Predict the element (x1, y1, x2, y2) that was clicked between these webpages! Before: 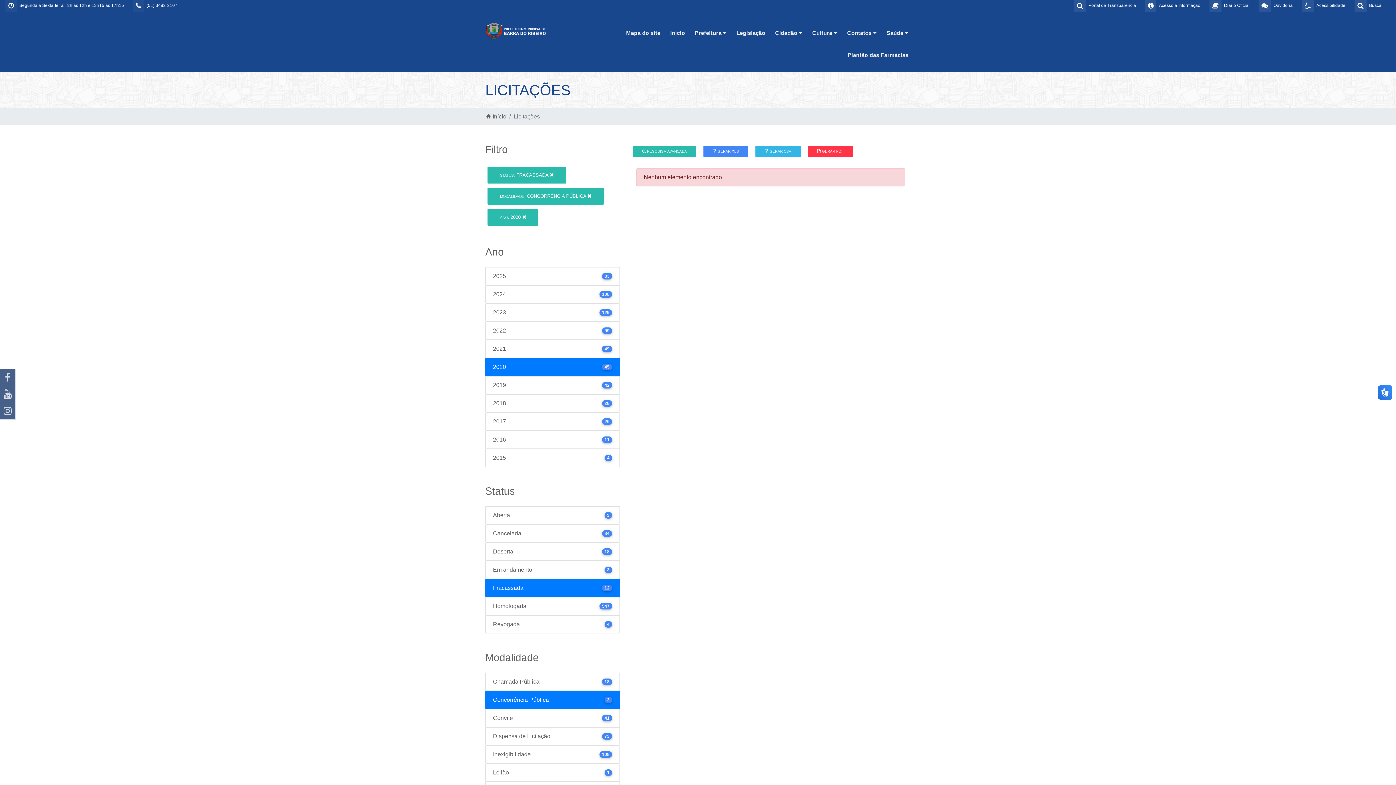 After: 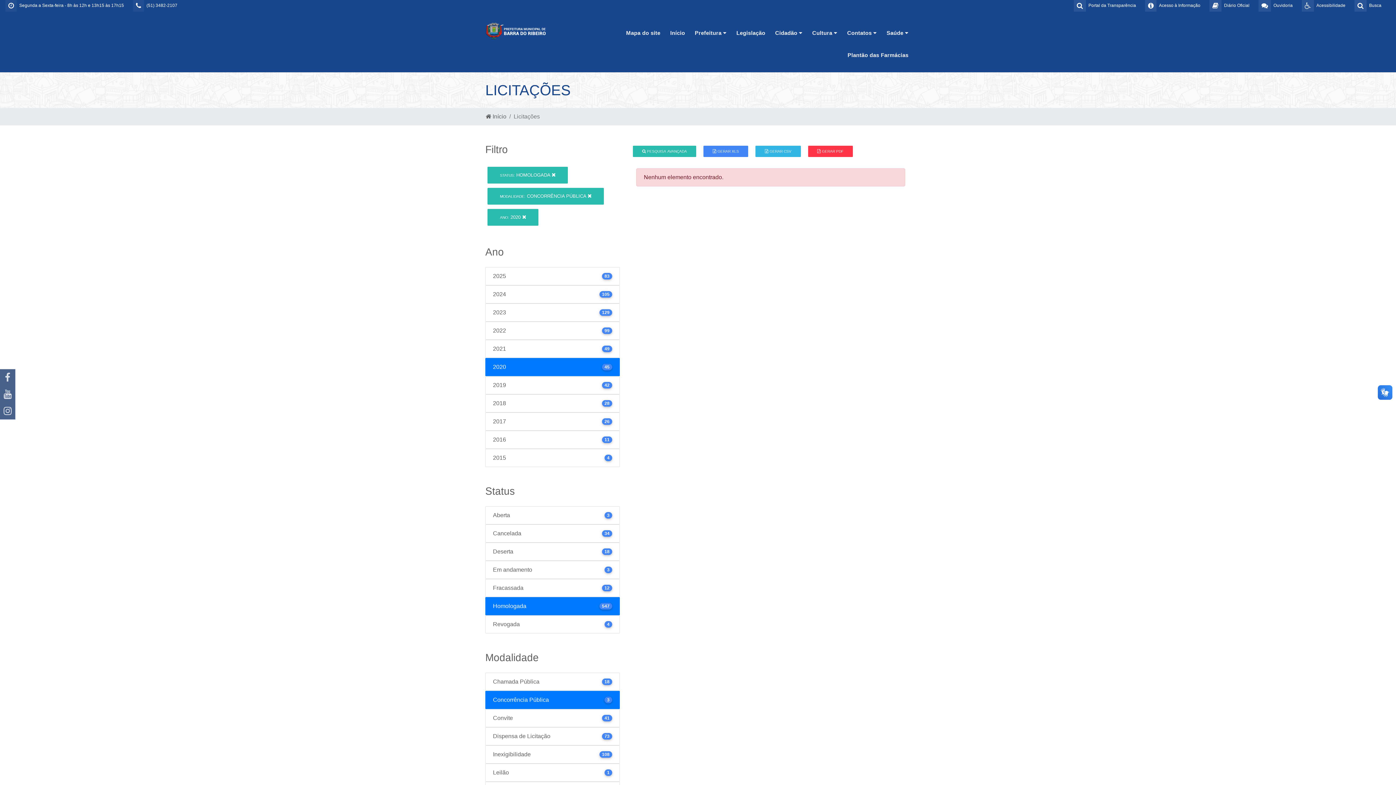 Action: bbox: (485, 597, 620, 615) label: Homologada
547